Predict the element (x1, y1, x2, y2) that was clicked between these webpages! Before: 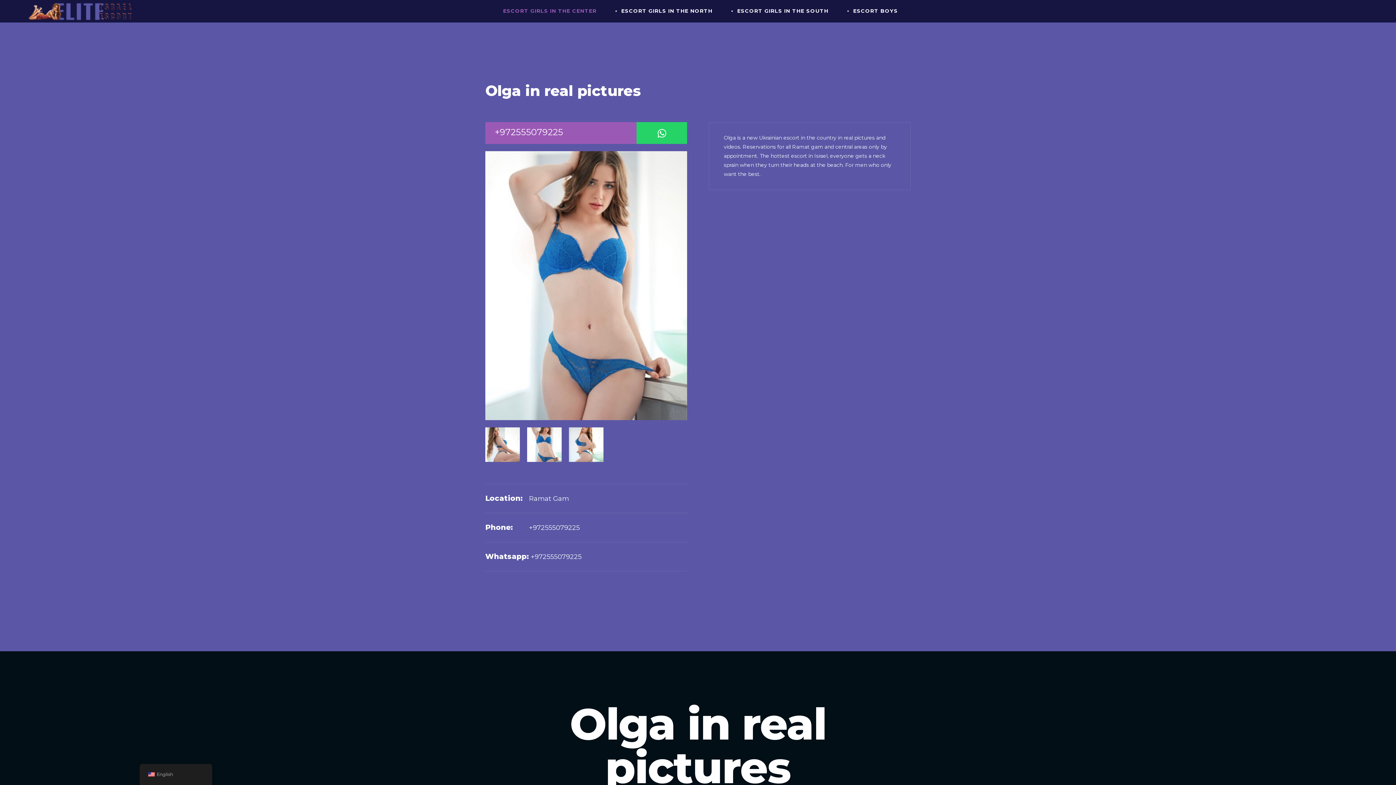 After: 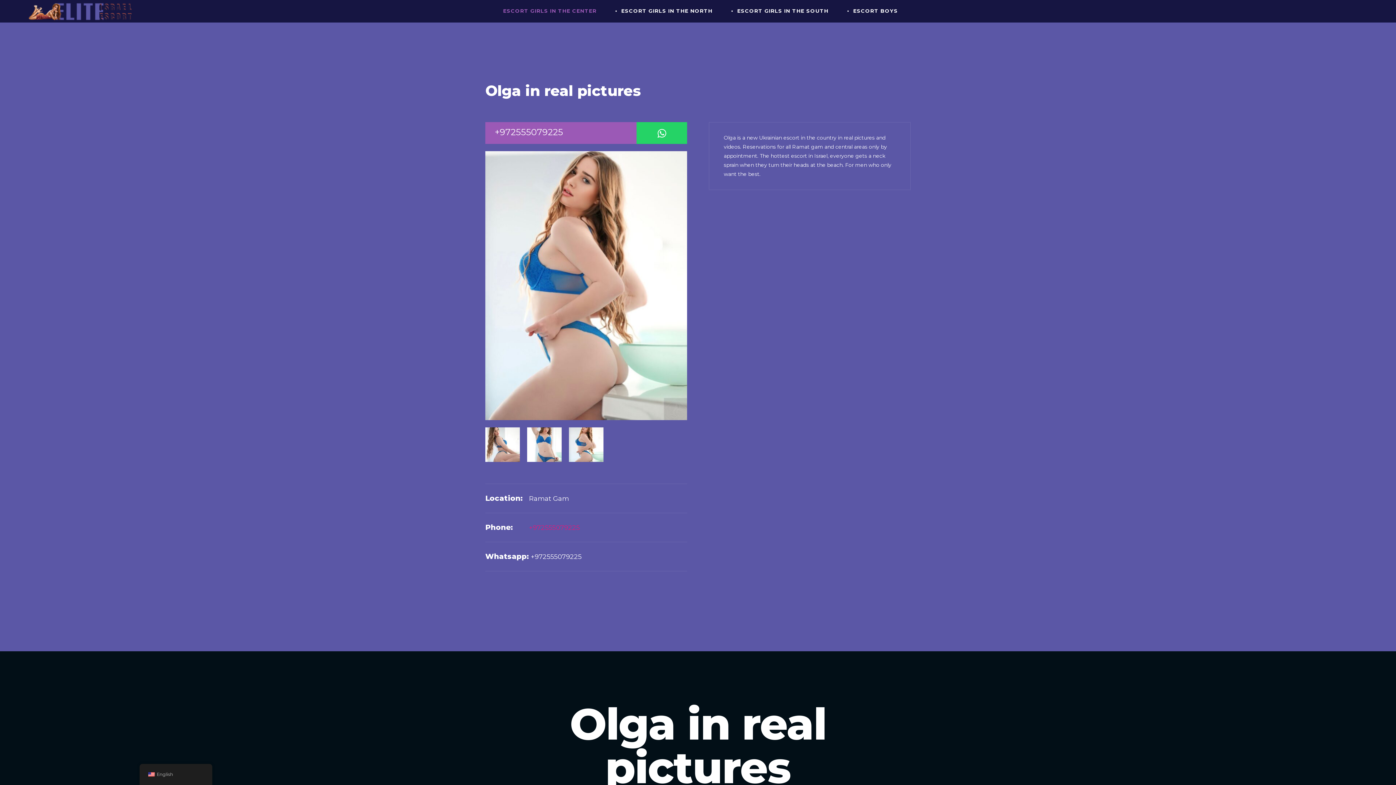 Action: label: +972555079225 bbox: (529, 524, 580, 532)